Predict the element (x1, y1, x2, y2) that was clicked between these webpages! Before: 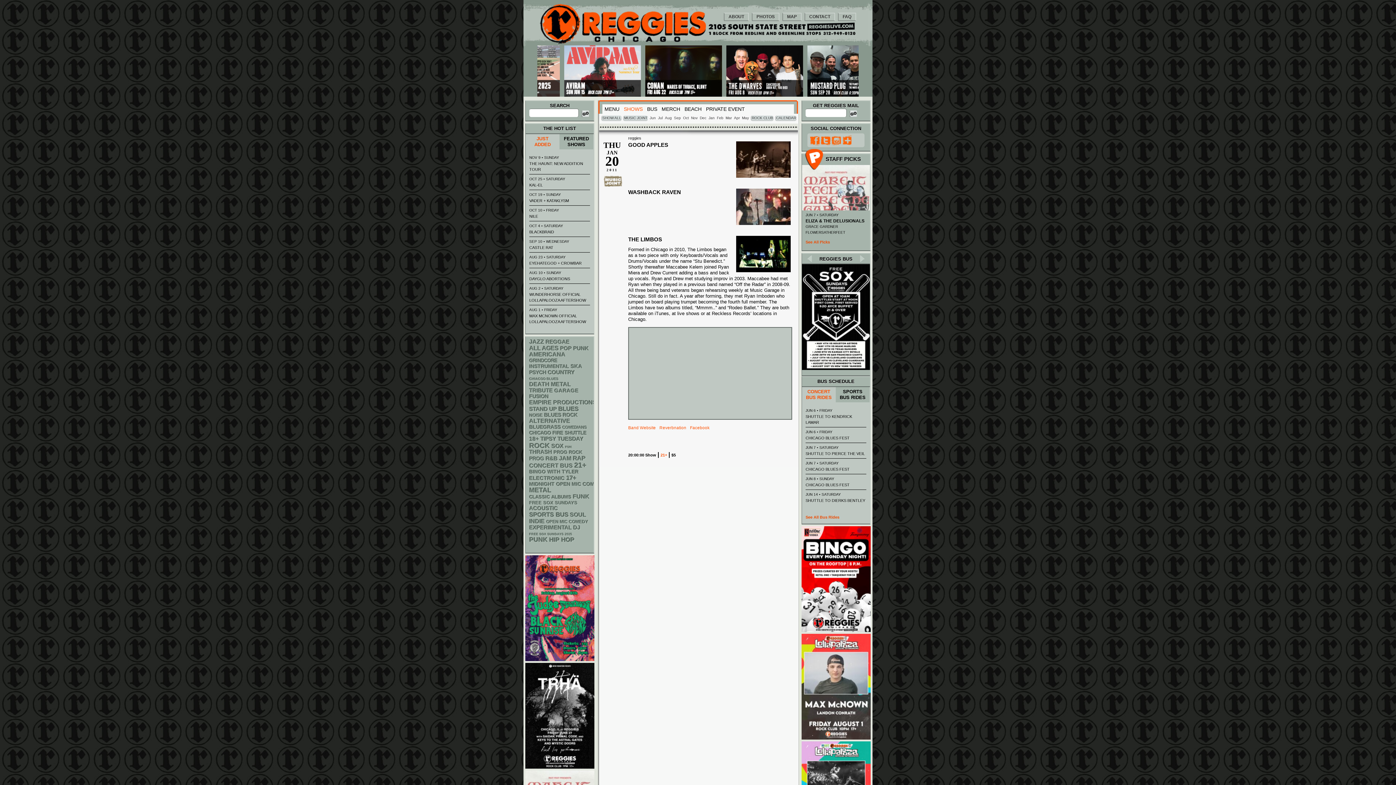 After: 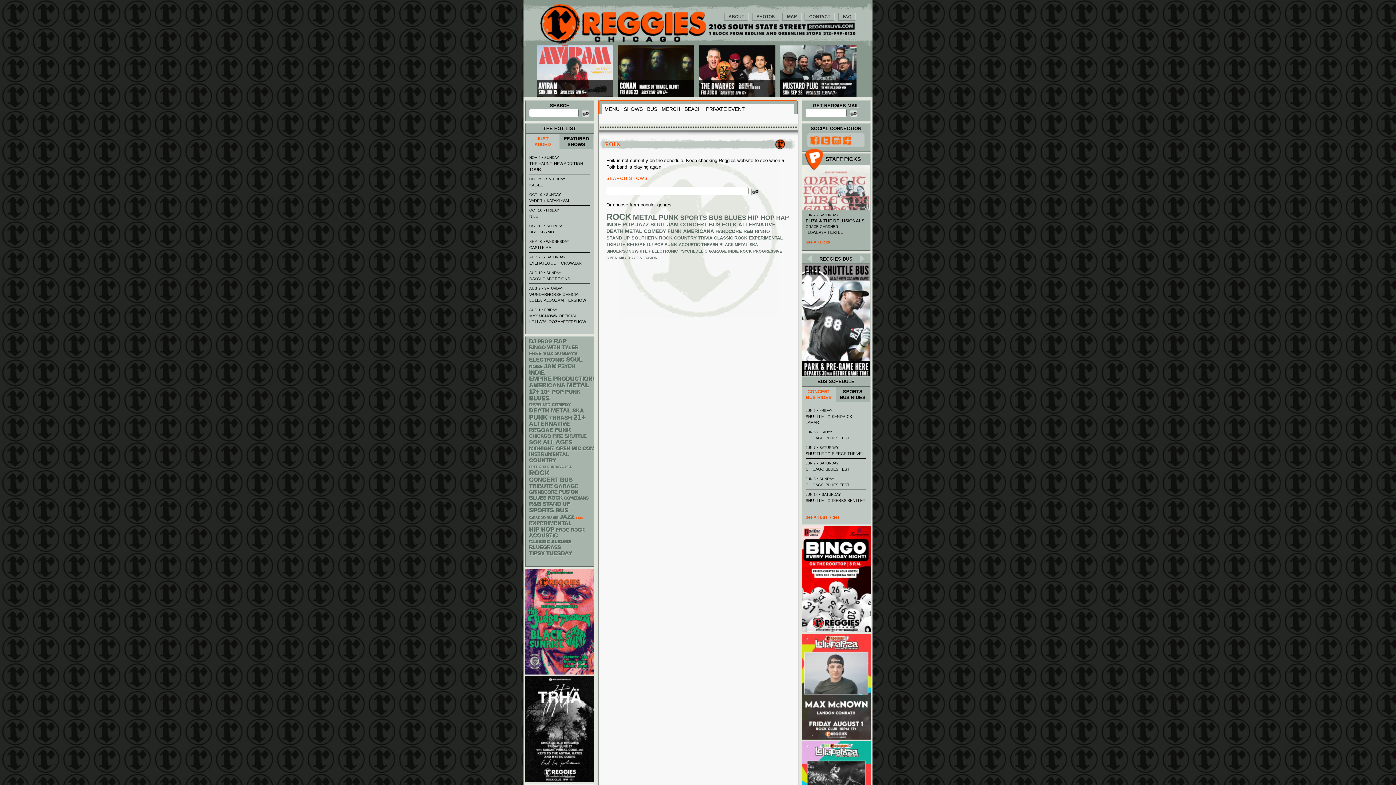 Action: bbox: (565, 445, 572, 449) label: Foik ()